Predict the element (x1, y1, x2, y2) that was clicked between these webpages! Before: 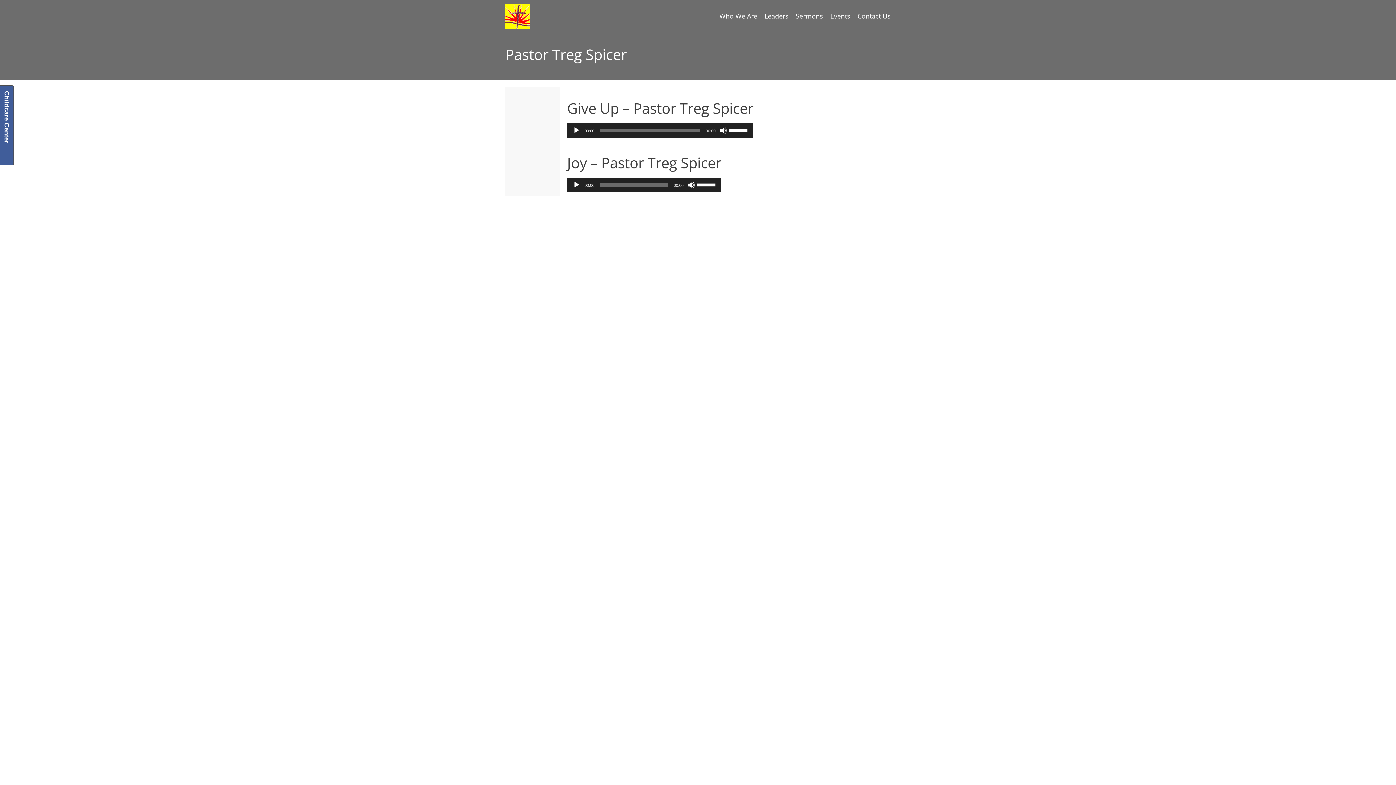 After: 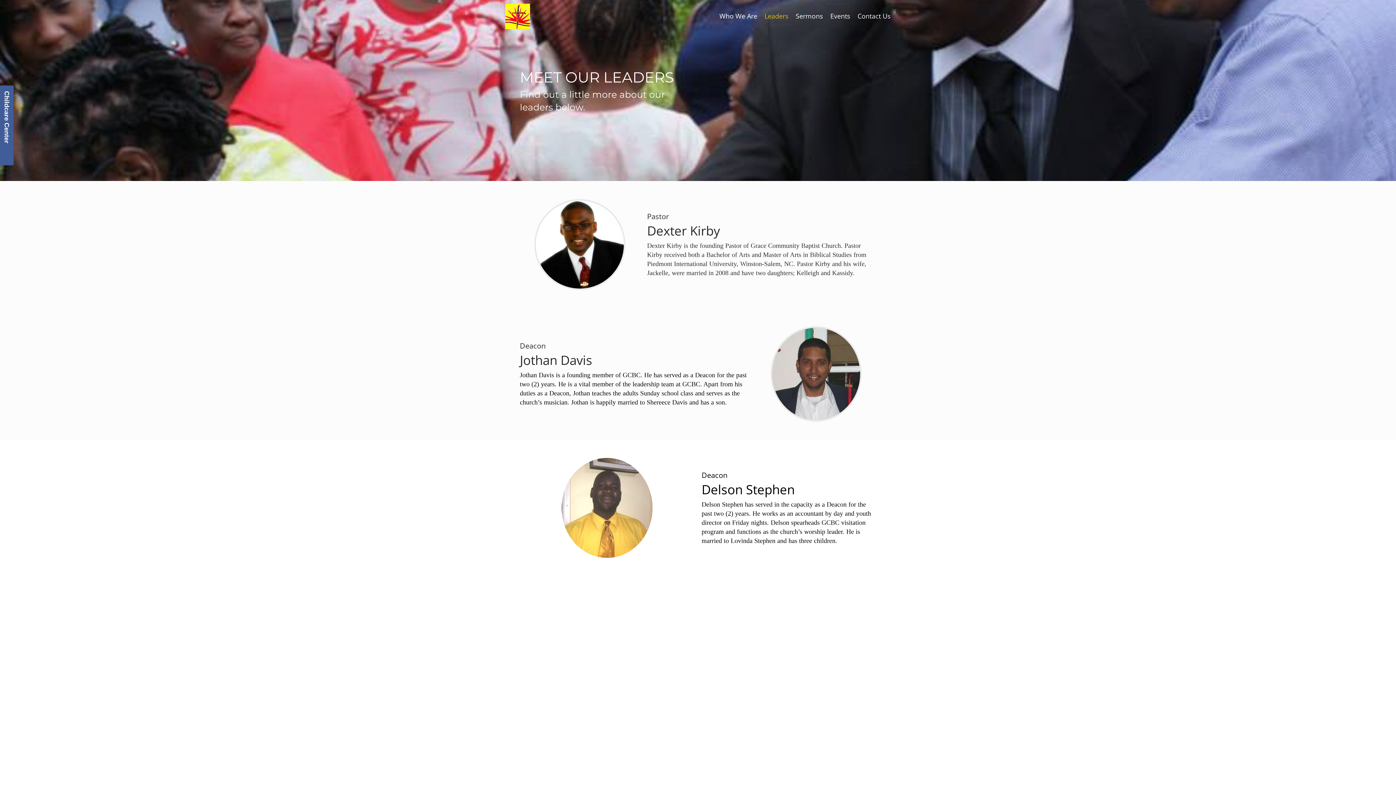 Action: label: Leaders bbox: (764, 11, 788, 21)